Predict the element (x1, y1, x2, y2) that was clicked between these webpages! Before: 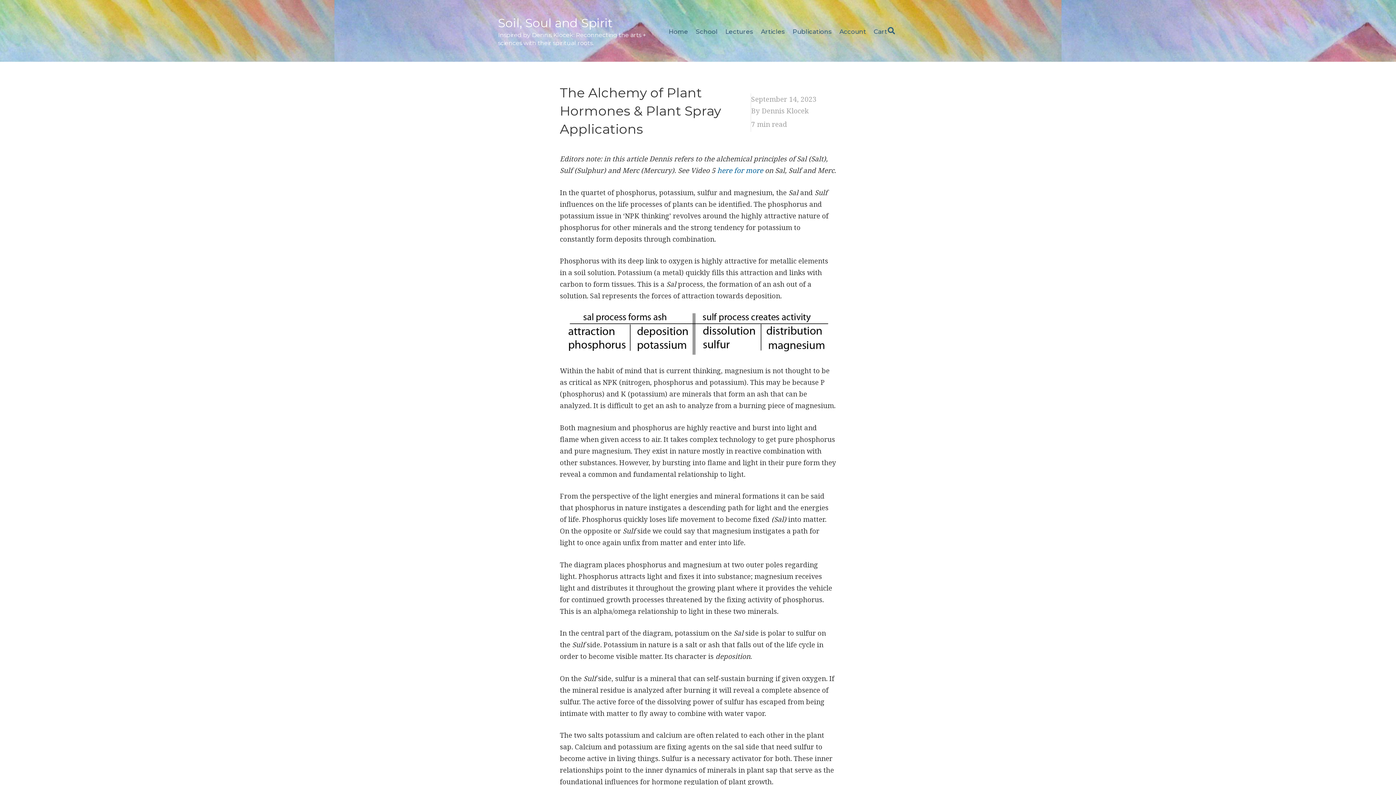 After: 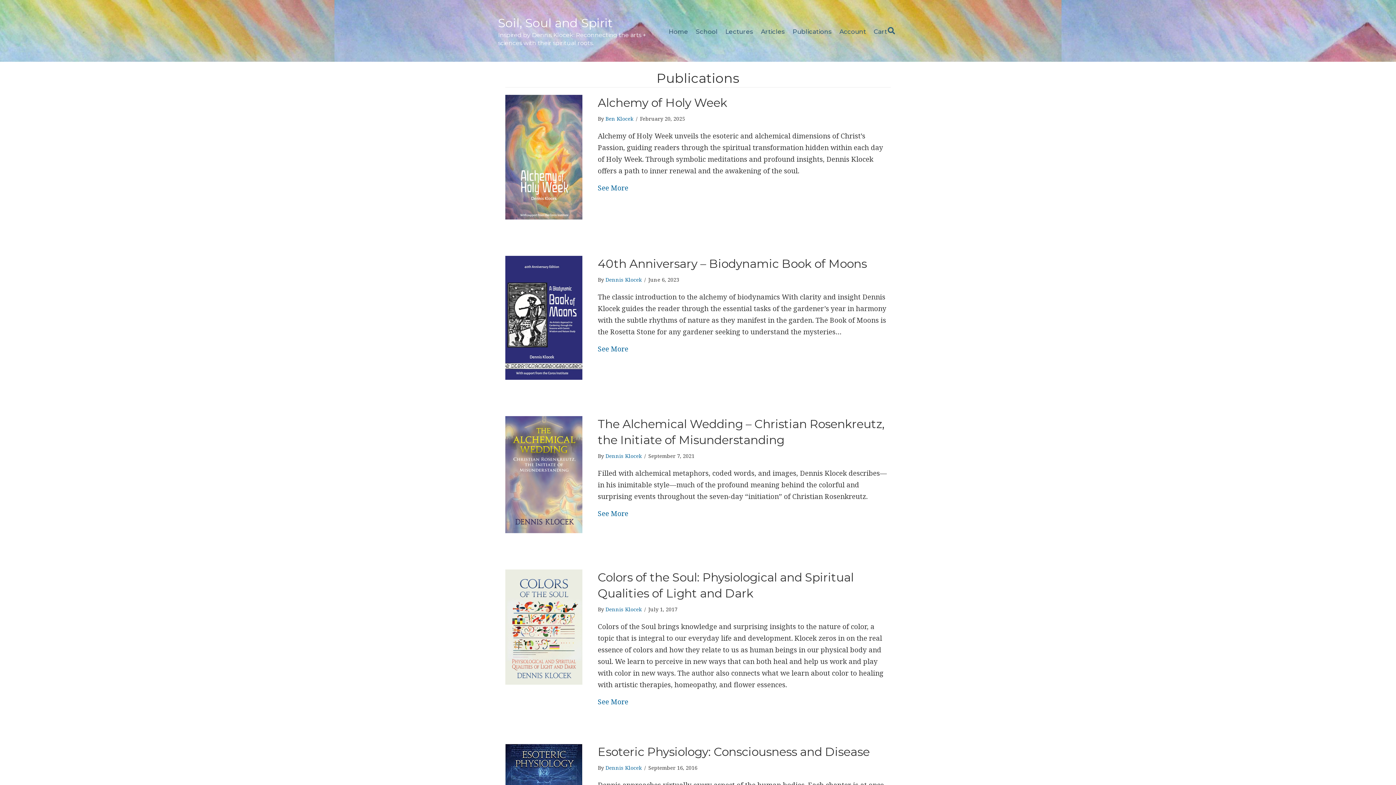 Action: label: Publications bbox: (789, 25, 835, 38)